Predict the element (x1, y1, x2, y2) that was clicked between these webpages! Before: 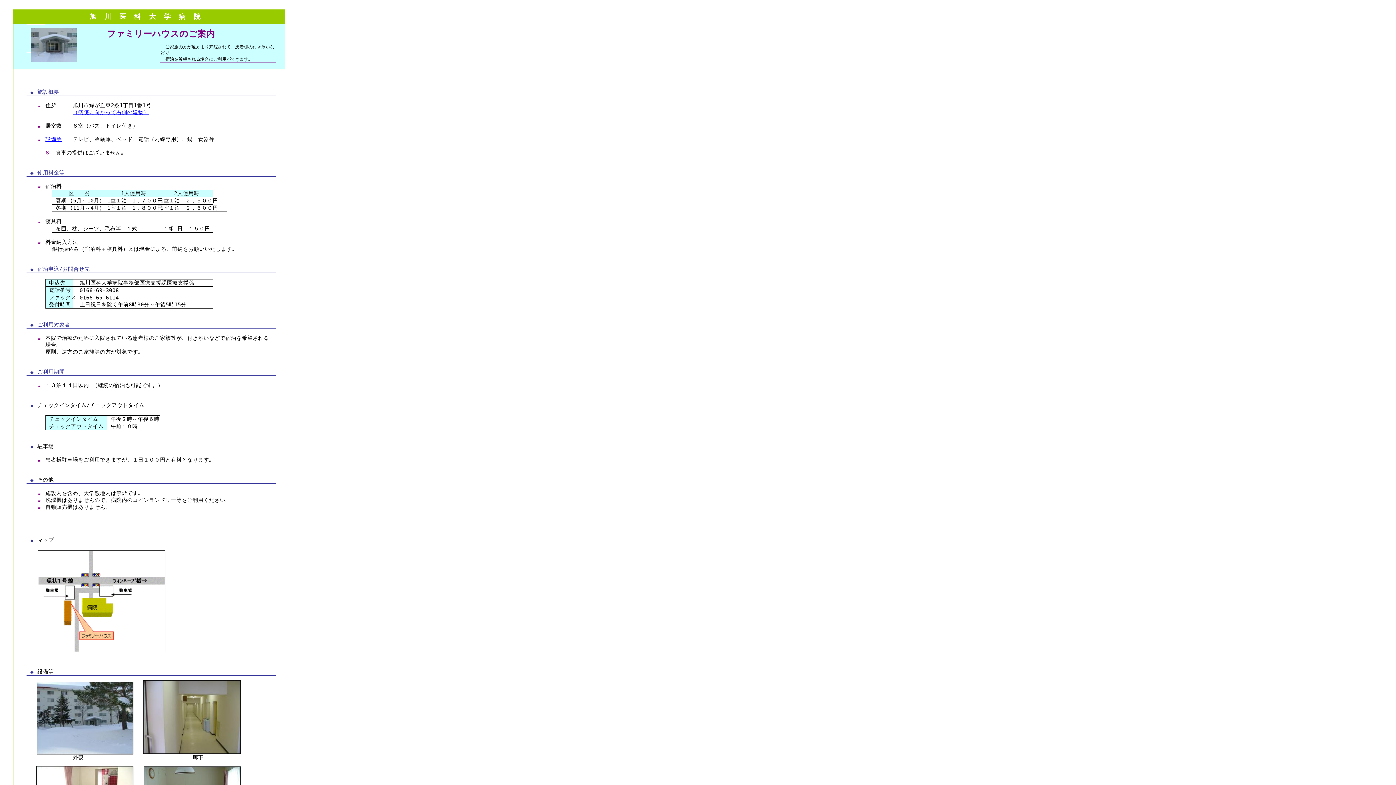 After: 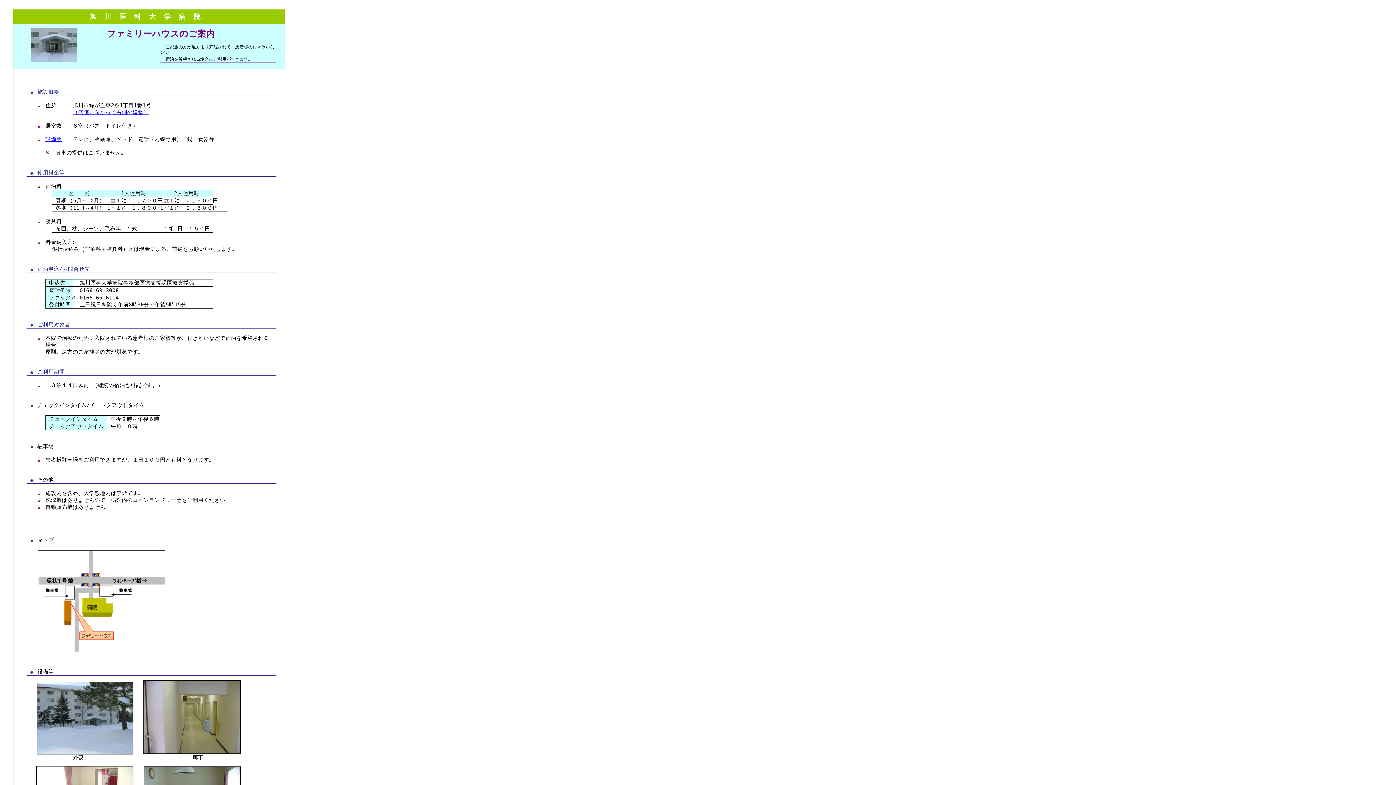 Action: bbox: (37, 668, 53, 674) label: 設備等